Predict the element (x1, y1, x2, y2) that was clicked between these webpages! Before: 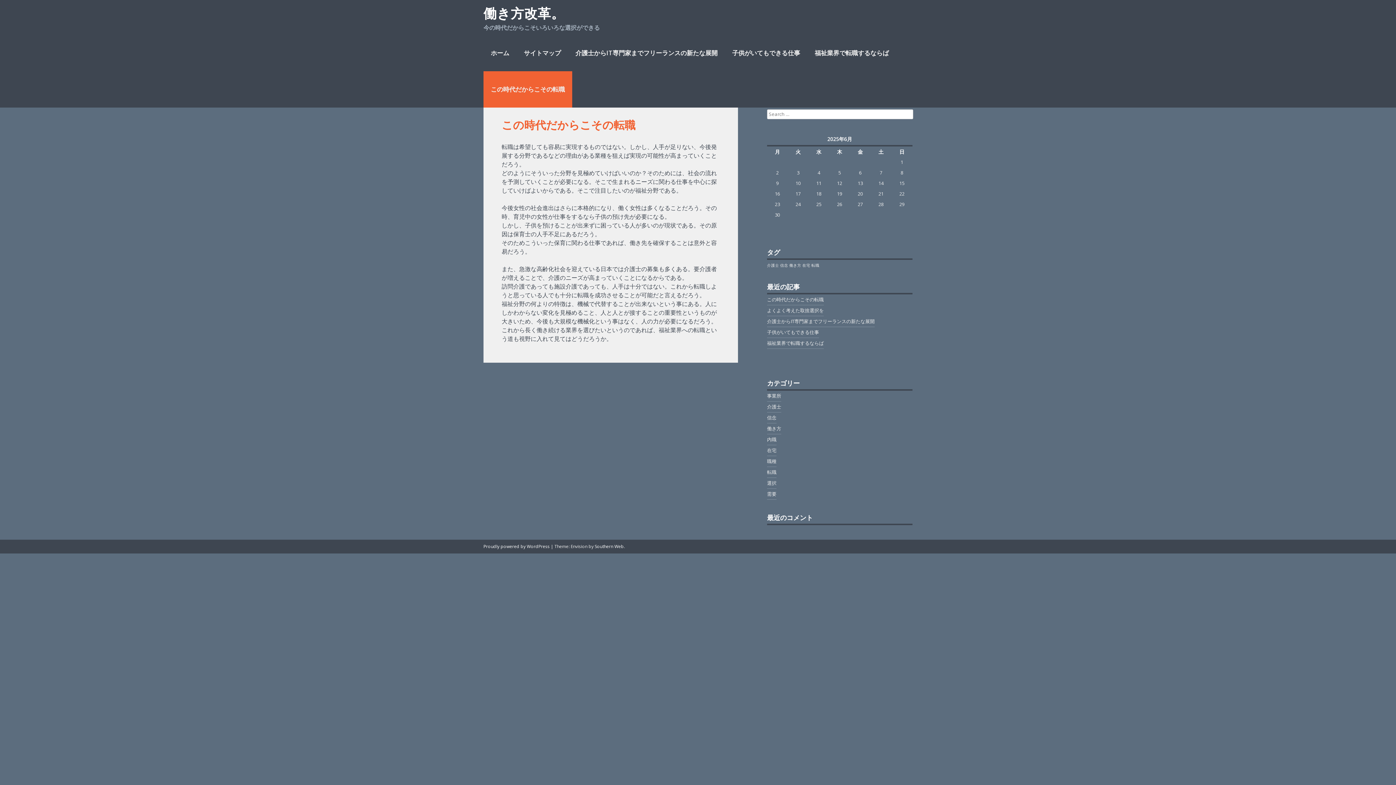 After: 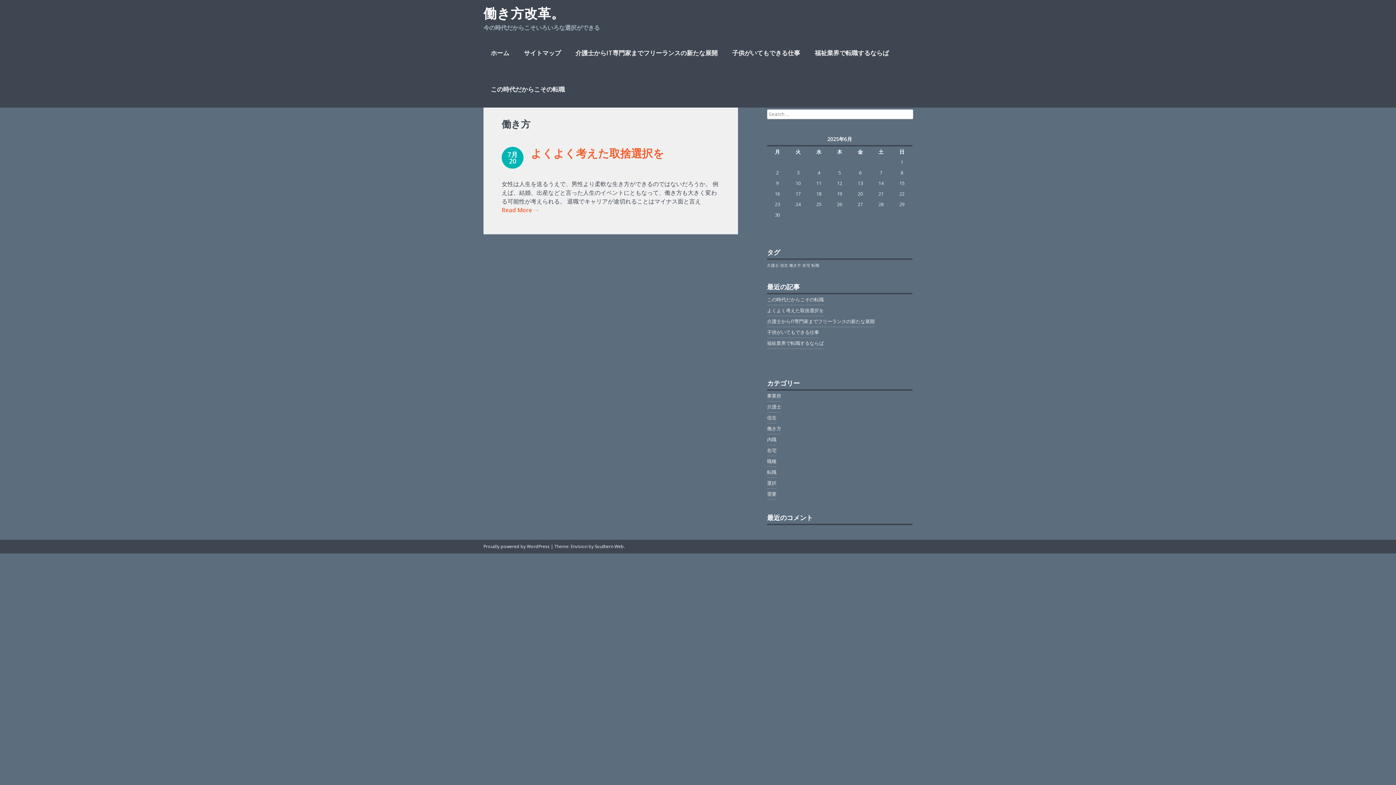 Action: bbox: (767, 423, 781, 434) label: 働き方